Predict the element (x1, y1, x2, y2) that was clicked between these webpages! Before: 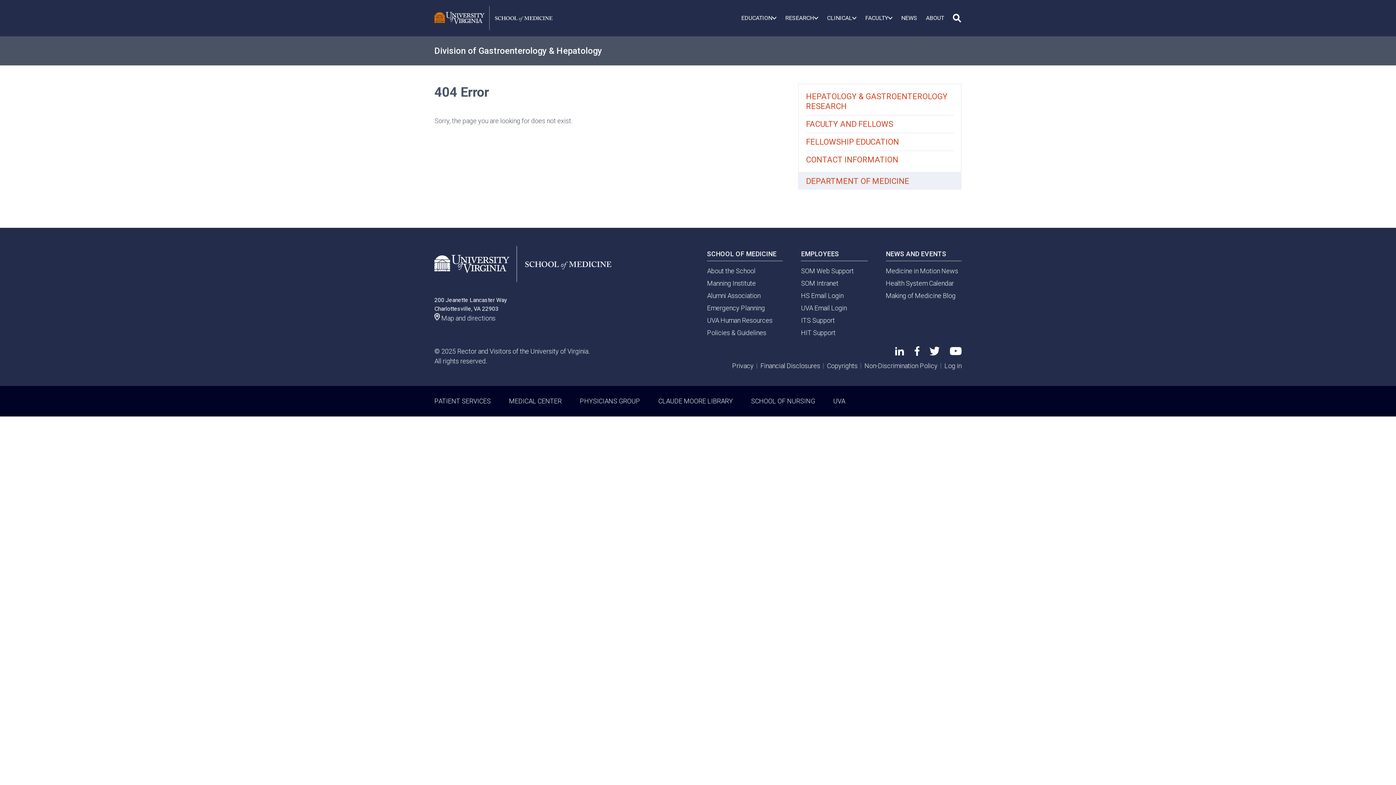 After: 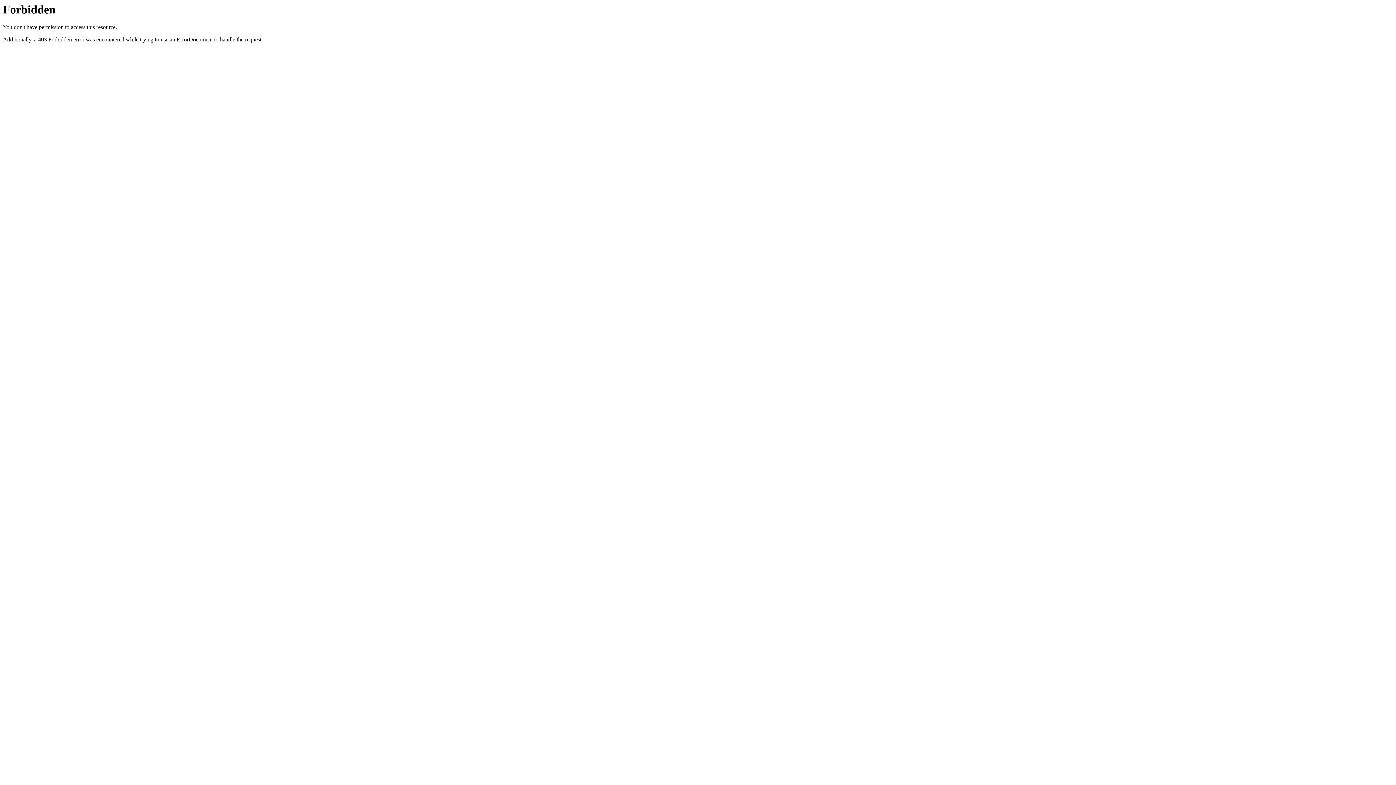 Action: bbox: (833, 397, 845, 404) label: UVA